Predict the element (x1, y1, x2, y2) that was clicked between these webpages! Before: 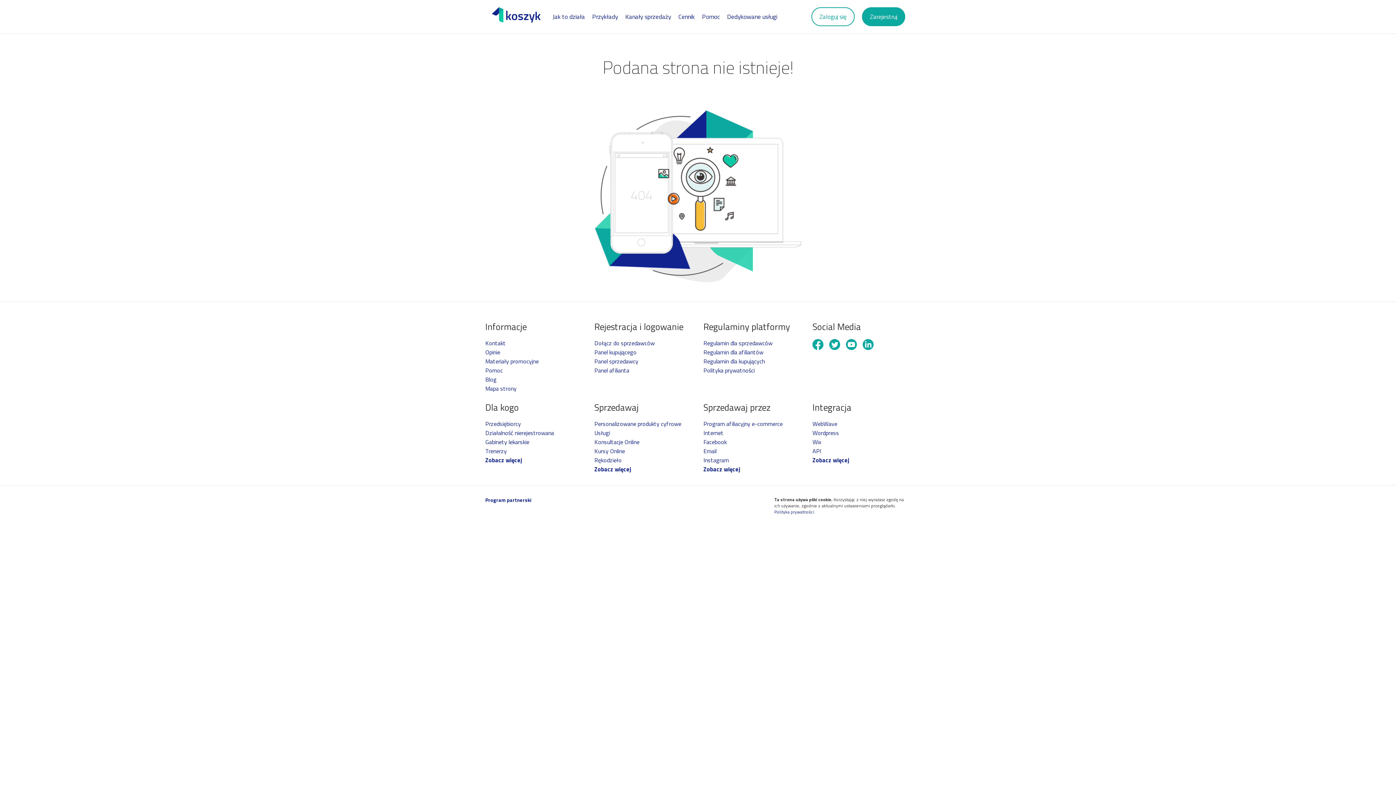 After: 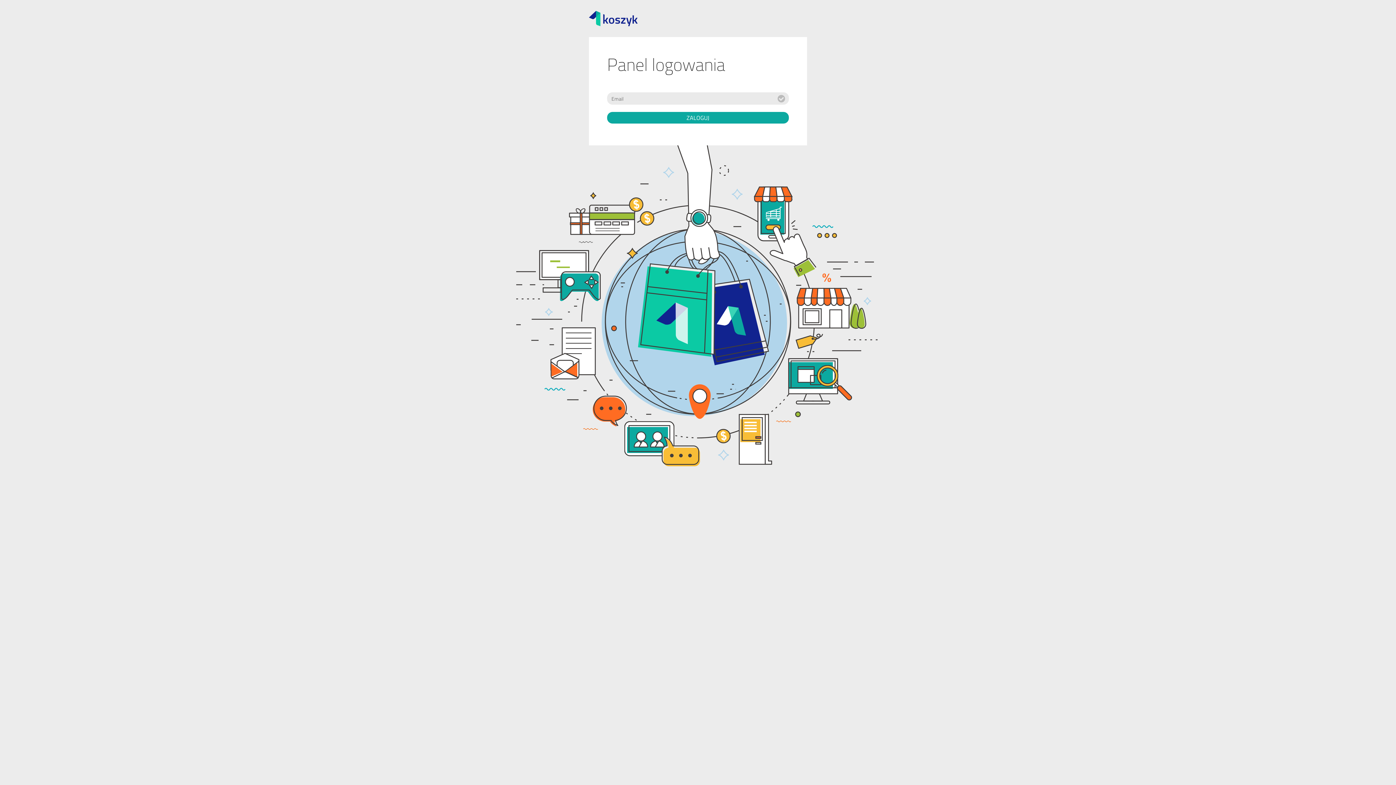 Action: label: Panel sprzedawcy bbox: (594, 357, 638, 365)